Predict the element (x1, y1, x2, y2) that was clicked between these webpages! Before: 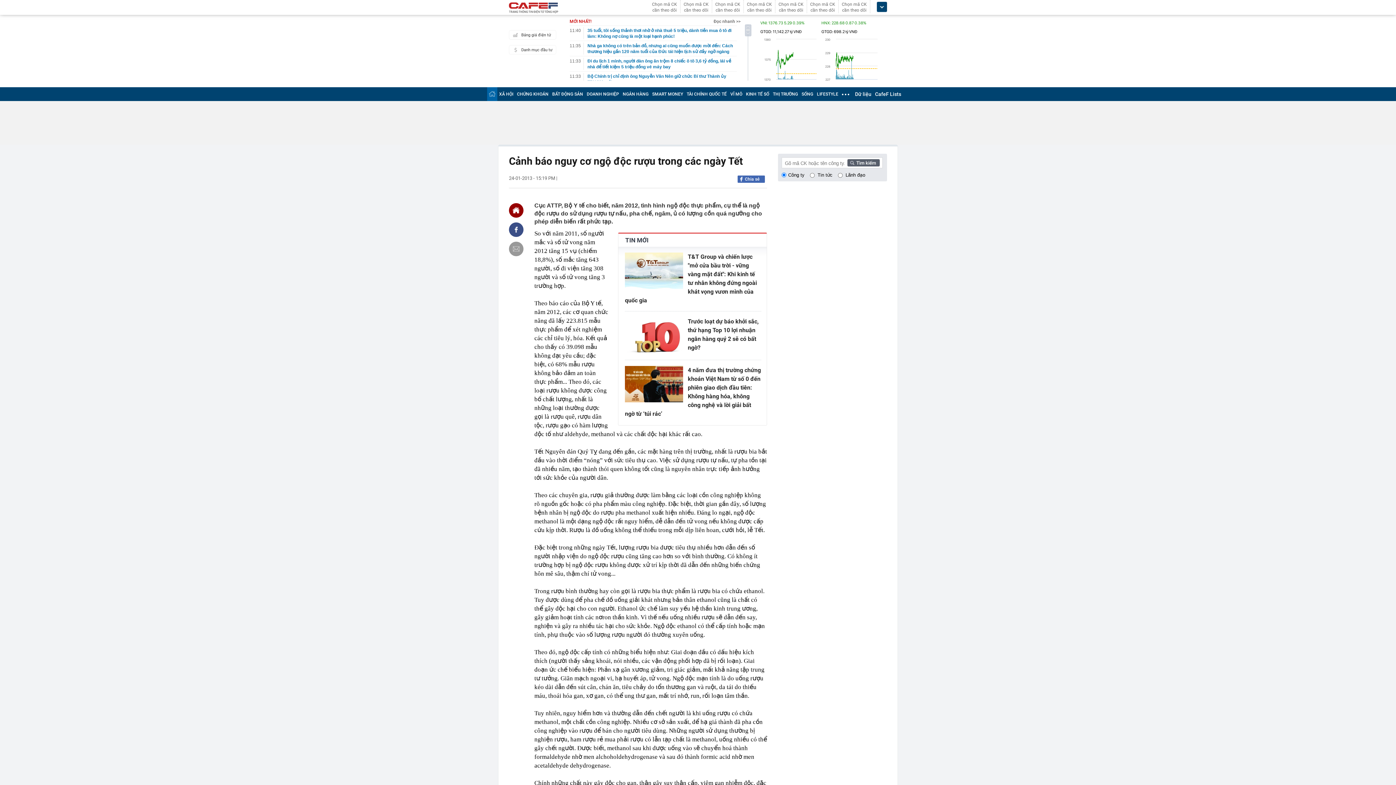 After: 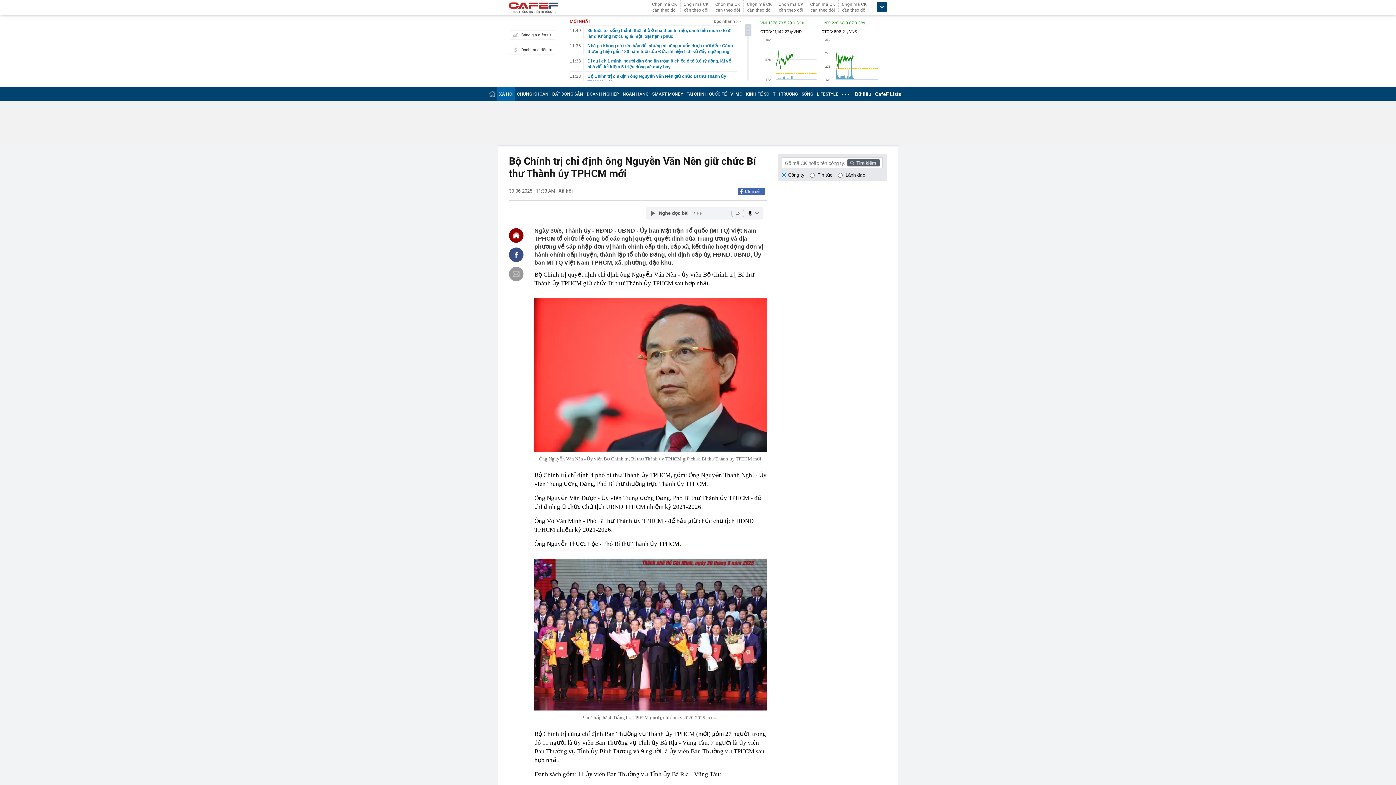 Action: bbox: (583, 73, 733, 85) label: Bộ Chính trị chỉ định ông Nguyễn Văn Nên giữ chức Bí thư Thành ủy TPHCM mới